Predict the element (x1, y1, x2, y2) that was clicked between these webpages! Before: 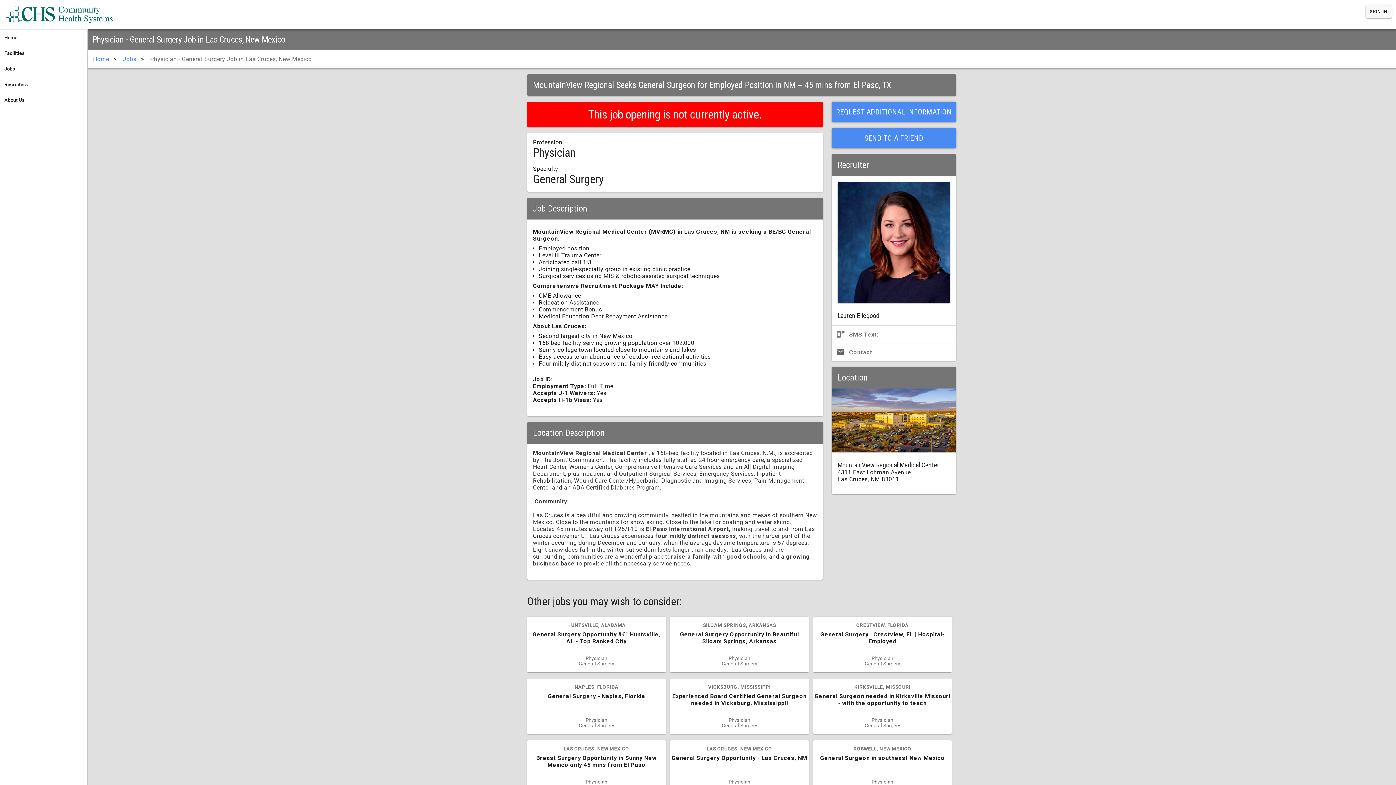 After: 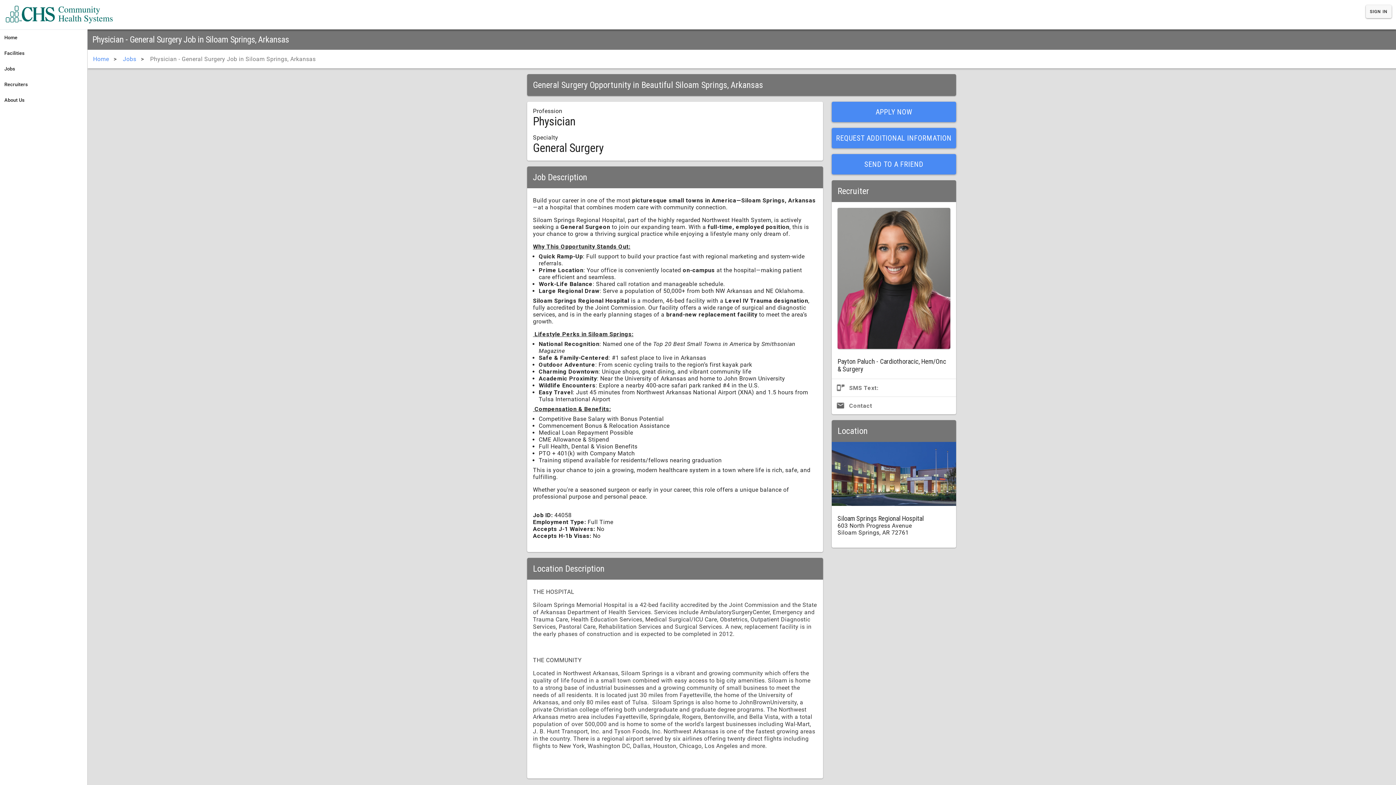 Action: label: SILOAM SPRINGS, ARKANSASGeneral Surgery Opportunity in Beautiful Siloam Springs, ArkansasPhysicianGeneral Surgery bbox: (670, 617, 809, 672)